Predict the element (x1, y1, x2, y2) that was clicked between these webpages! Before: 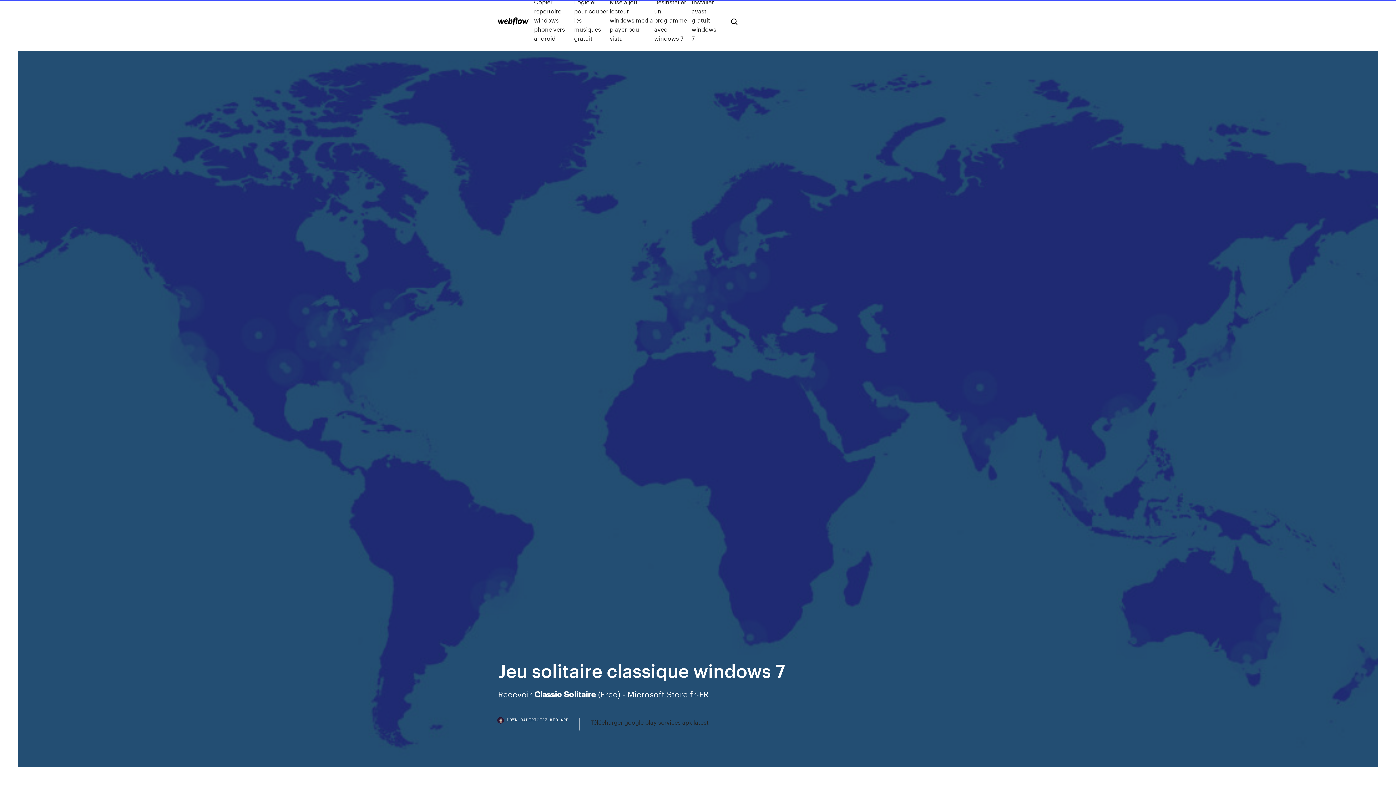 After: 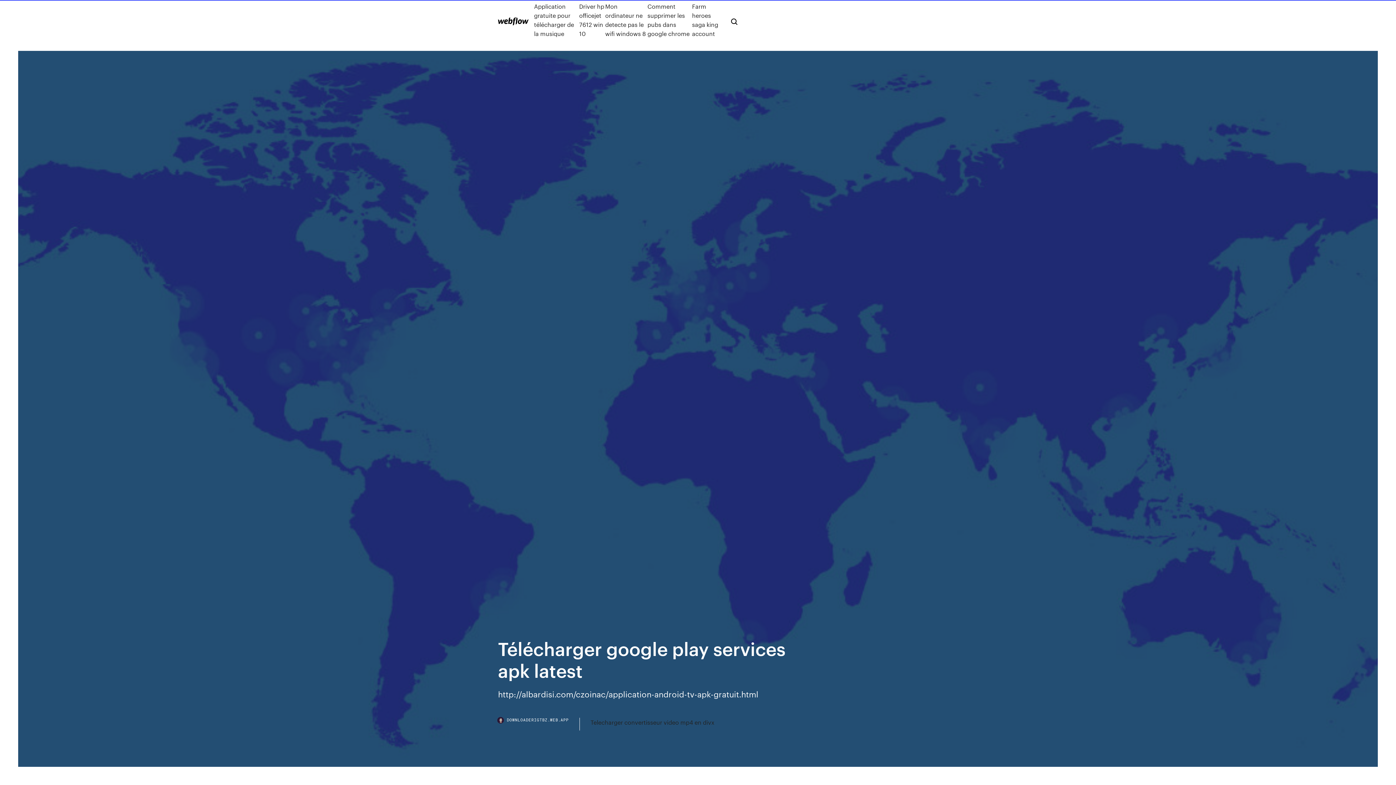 Action: label: Télécharger google play services apk latest bbox: (590, 718, 708, 727)